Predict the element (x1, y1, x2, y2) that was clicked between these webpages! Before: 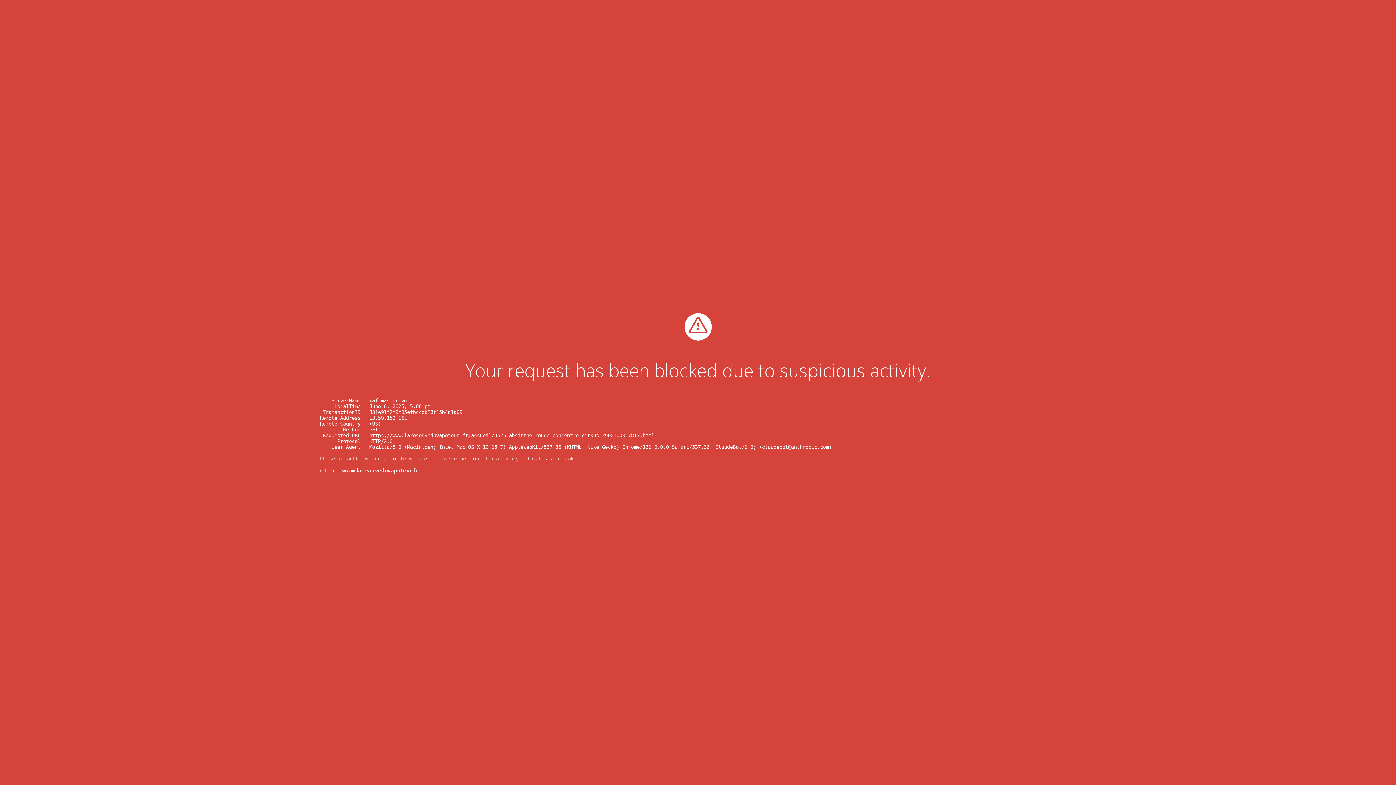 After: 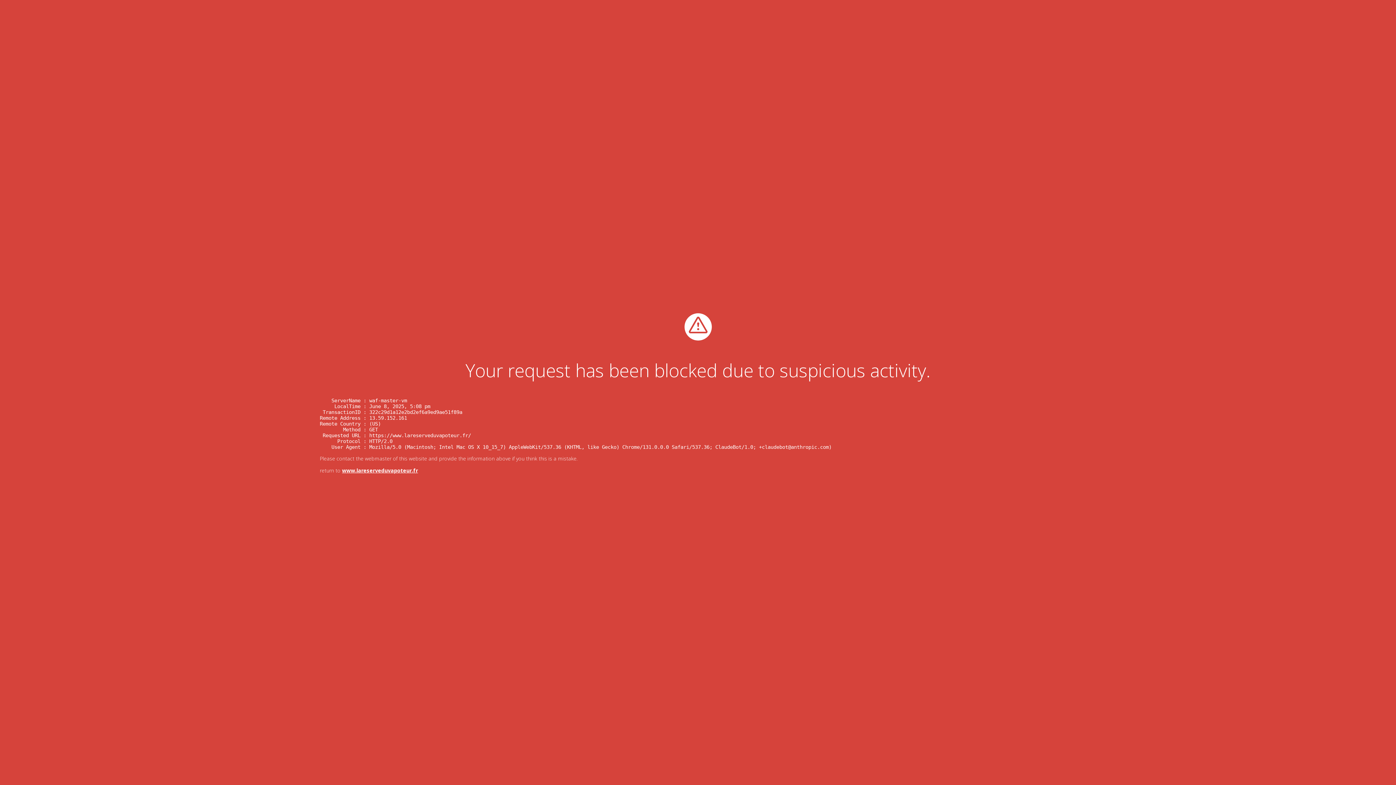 Action: bbox: (342, 467, 418, 474) label: www.lareserveduvapoteur.fr